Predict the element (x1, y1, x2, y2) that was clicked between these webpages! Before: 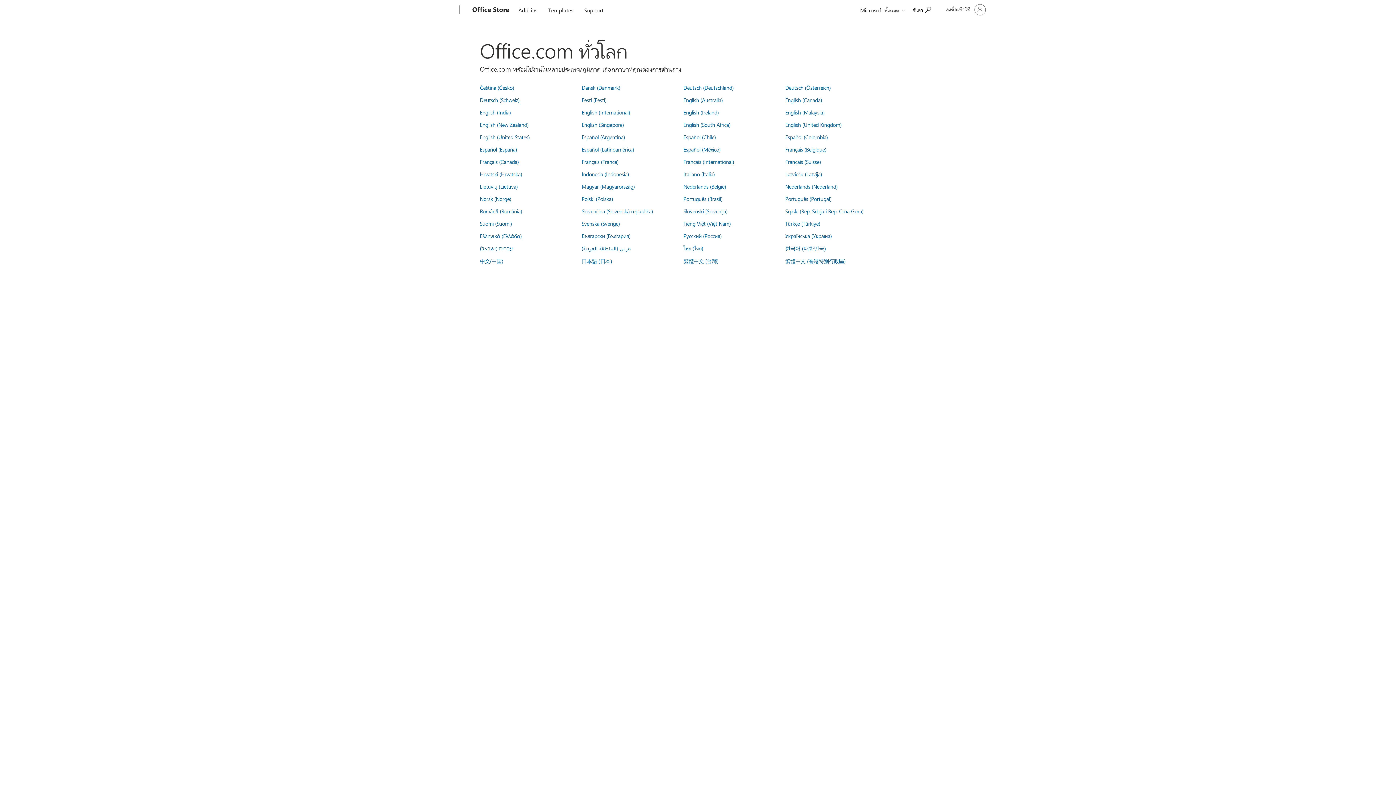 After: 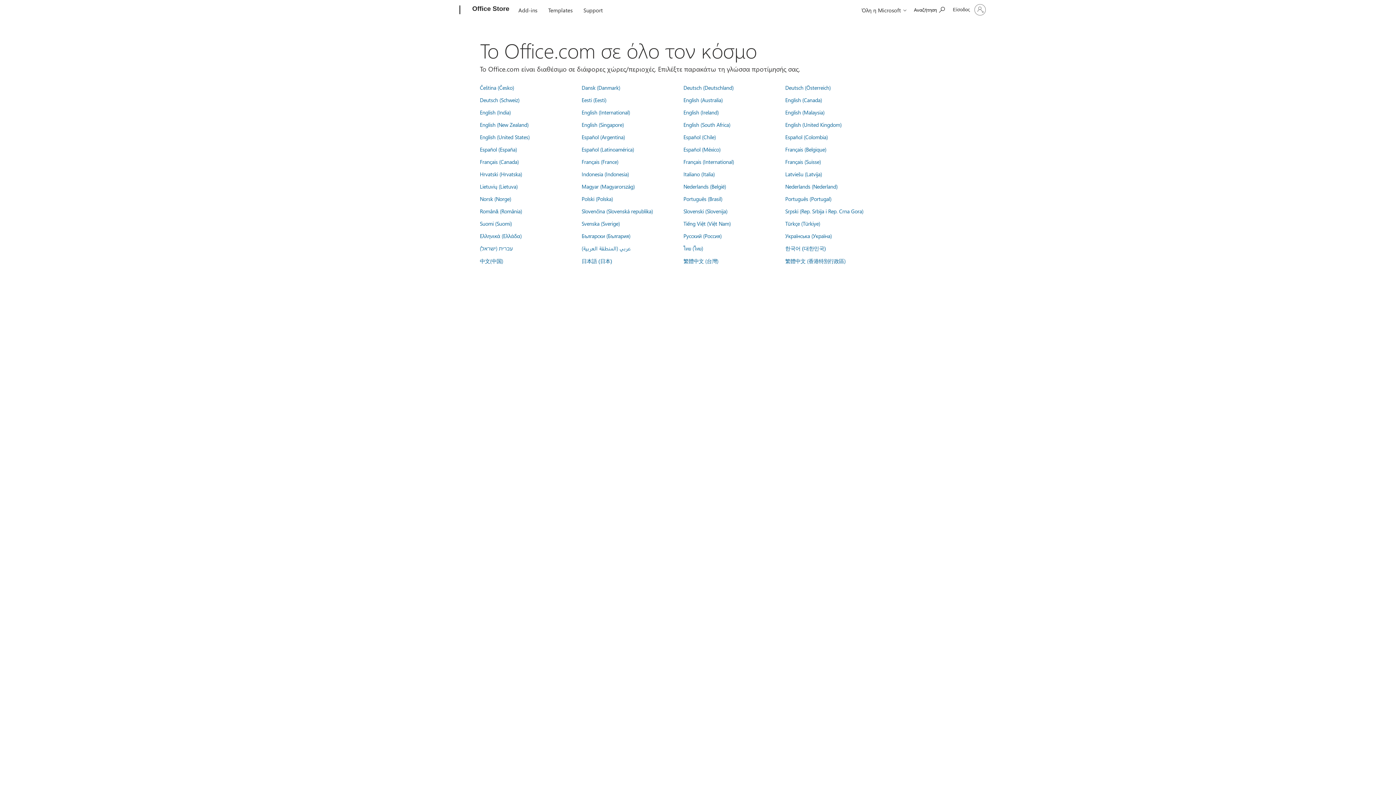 Action: label: Ελληνικά (Ελλάδα) bbox: (480, 232, 521, 239)